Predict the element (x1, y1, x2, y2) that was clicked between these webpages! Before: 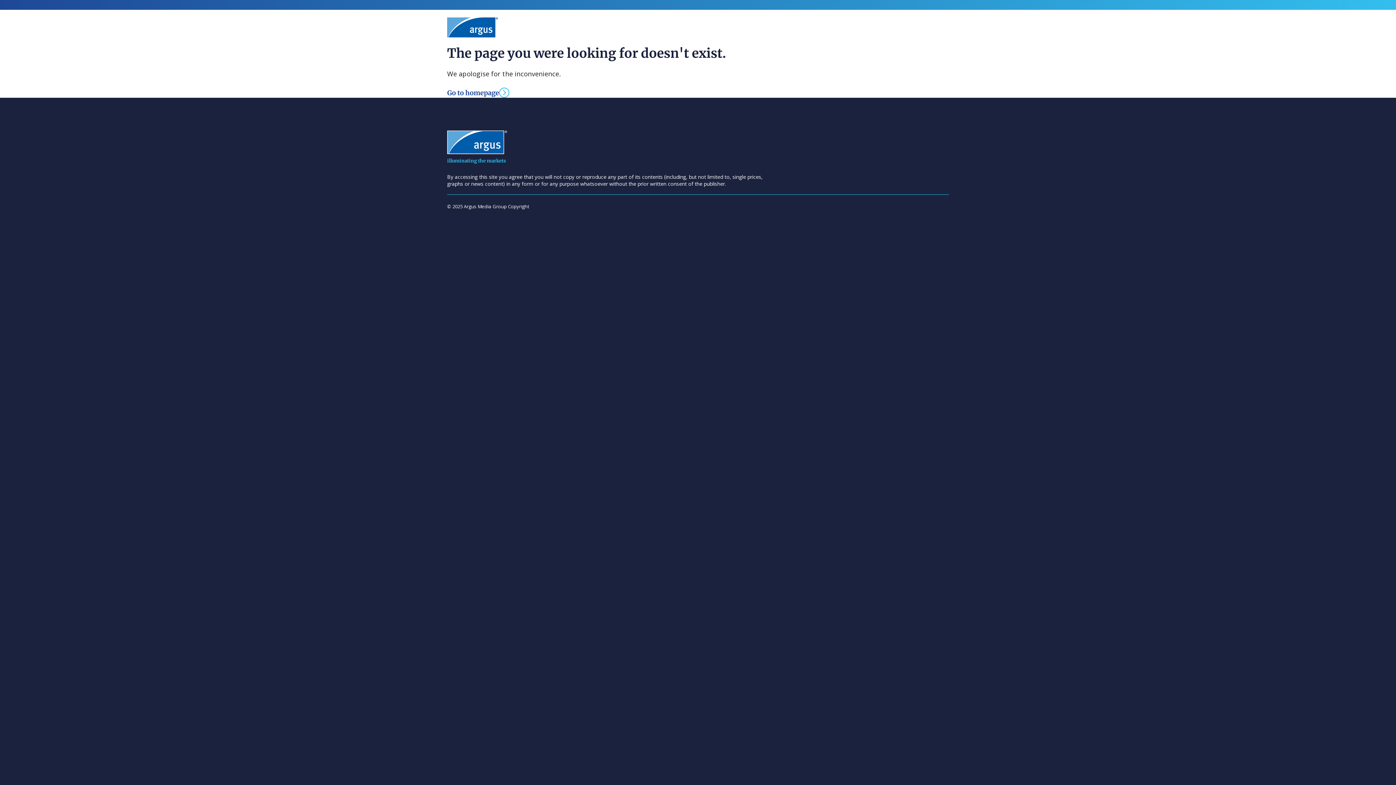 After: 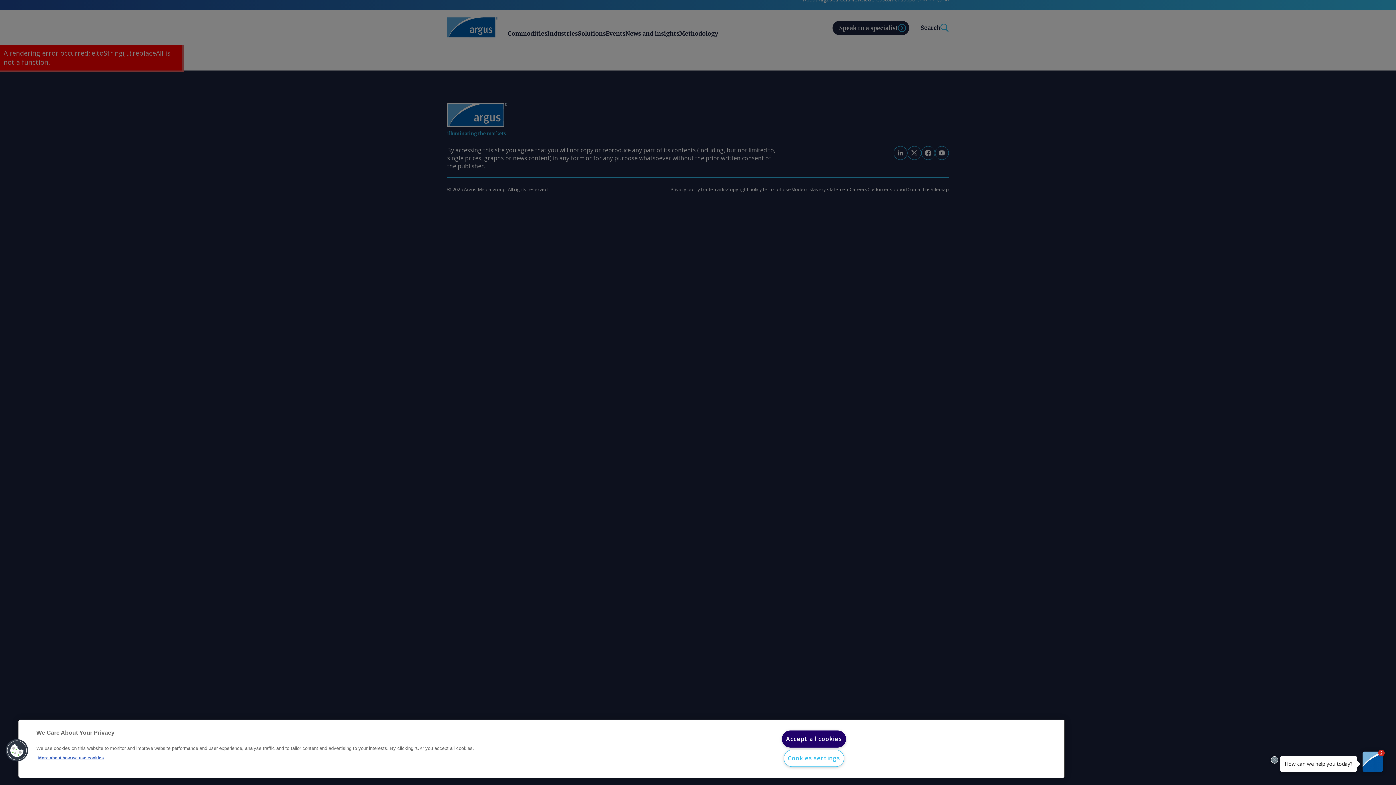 Action: label: Go to homepage bbox: (447, 87, 509, 97)